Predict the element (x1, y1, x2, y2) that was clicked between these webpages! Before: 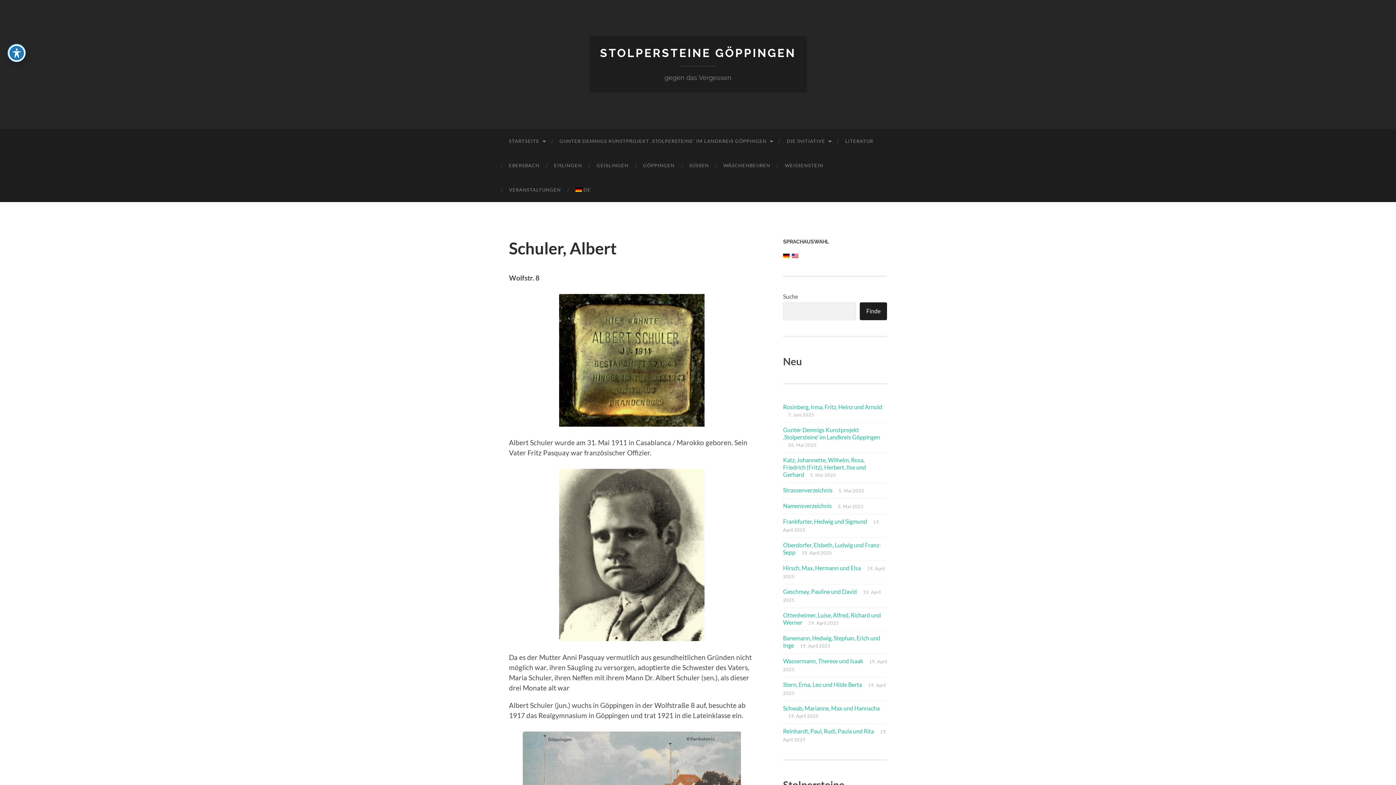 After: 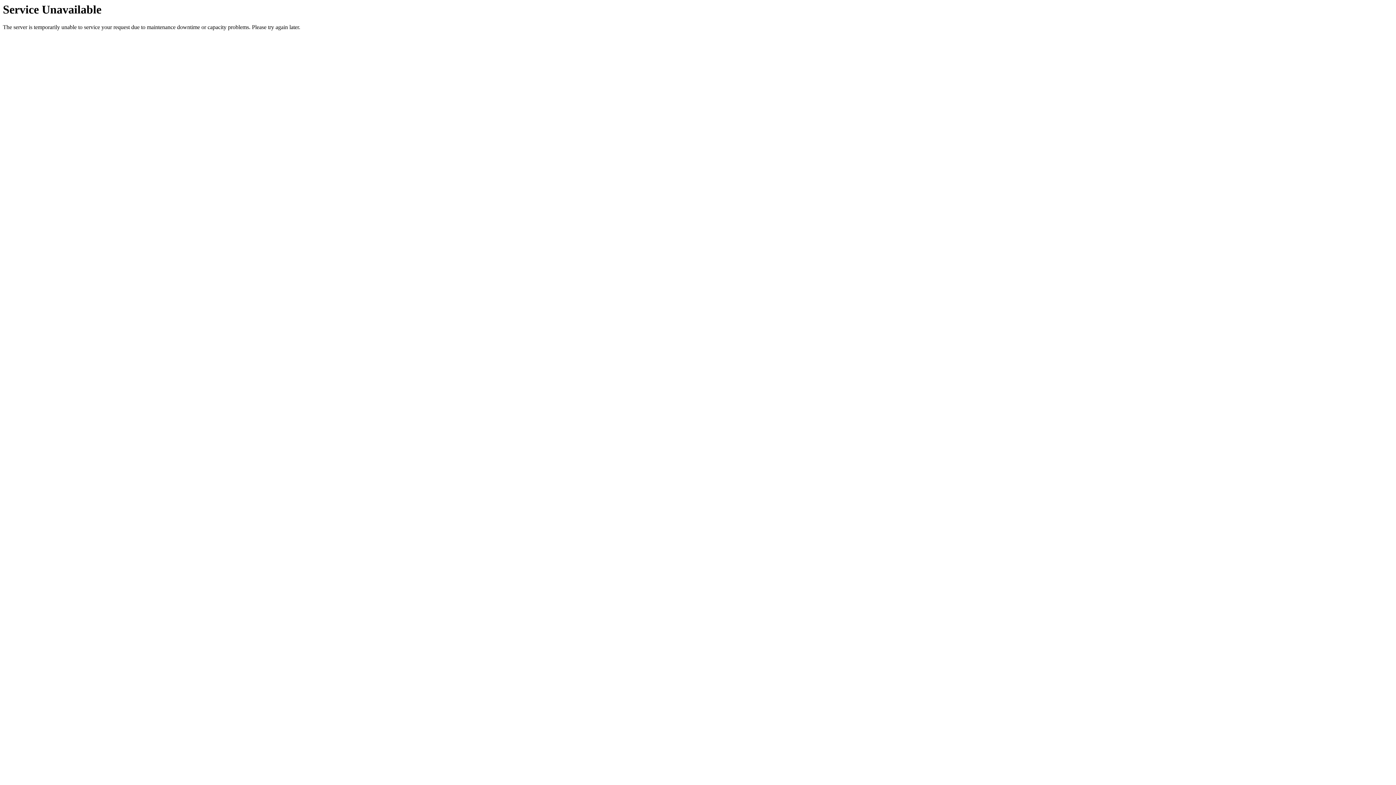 Action: label: SÜSSEN bbox: (682, 153, 716, 177)